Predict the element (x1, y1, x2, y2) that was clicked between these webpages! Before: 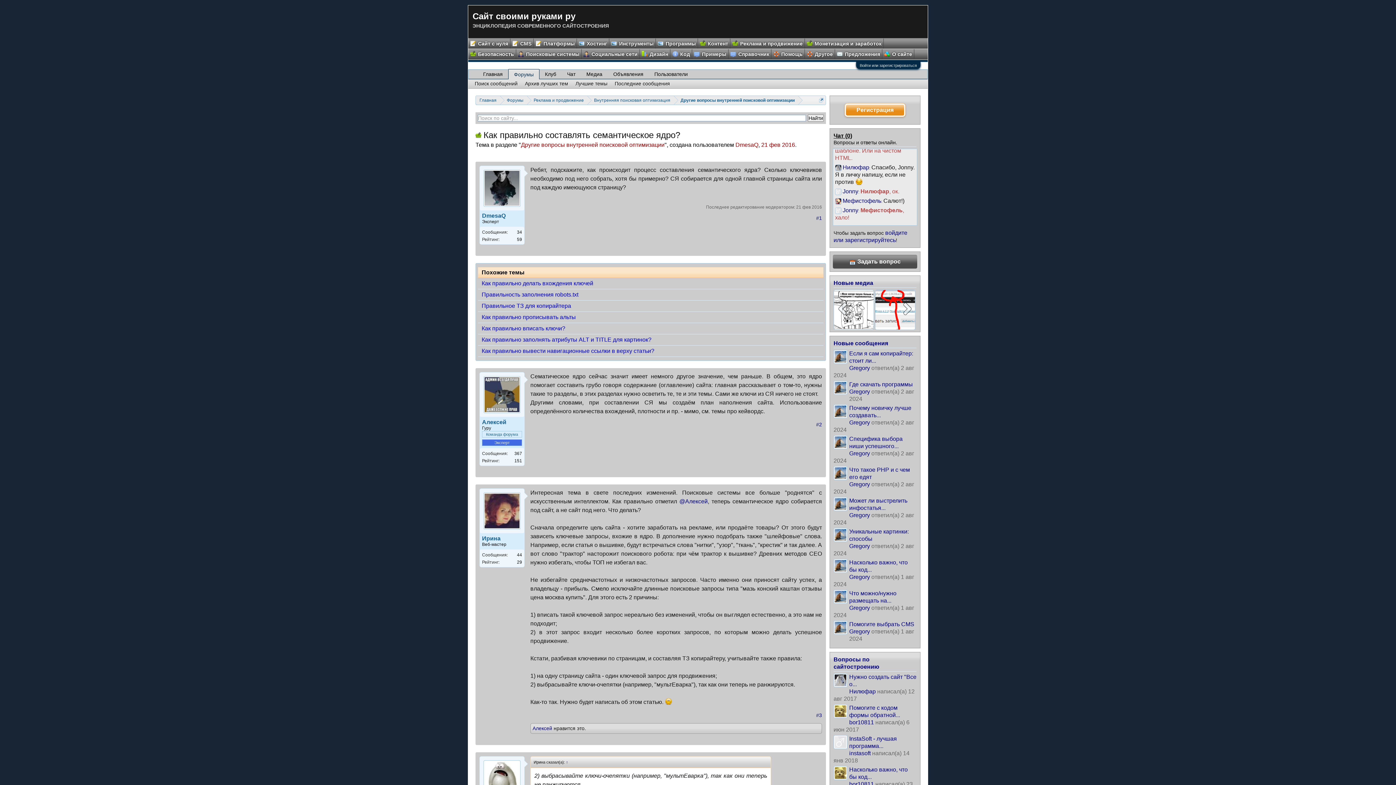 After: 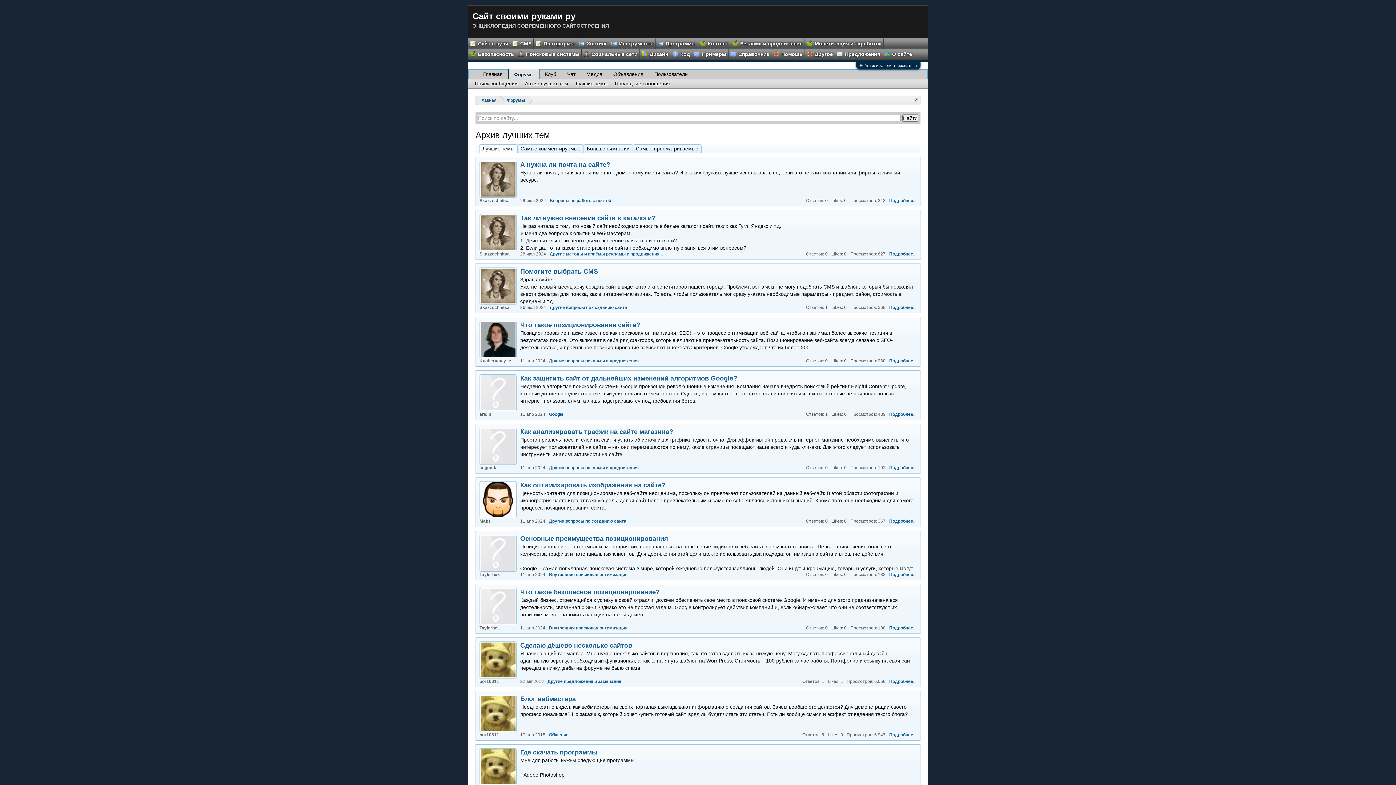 Action: bbox: (521, 80, 572, 87) label: Архив лучших тем